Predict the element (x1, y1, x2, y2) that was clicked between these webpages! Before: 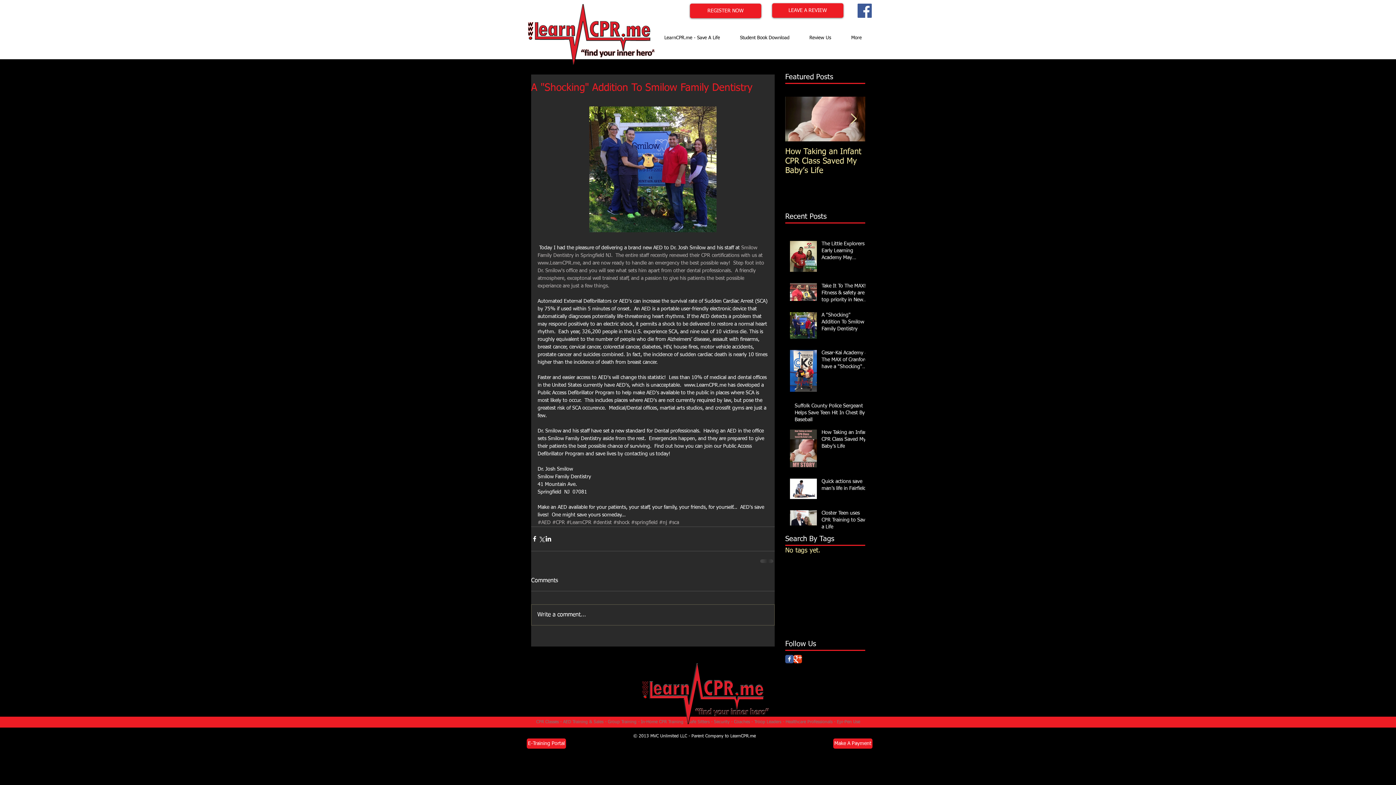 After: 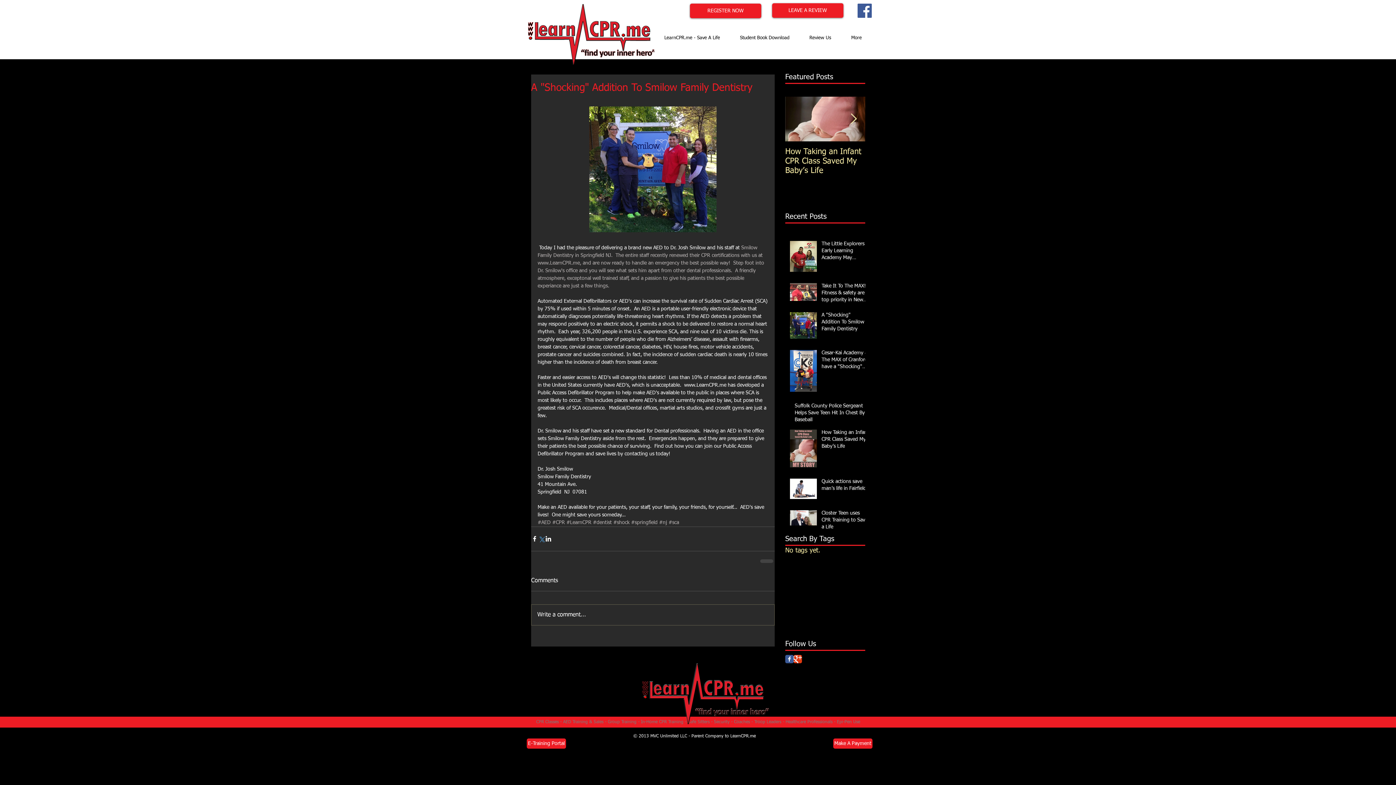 Action: bbox: (538, 535, 545, 542) label: Share via X (Twitter)